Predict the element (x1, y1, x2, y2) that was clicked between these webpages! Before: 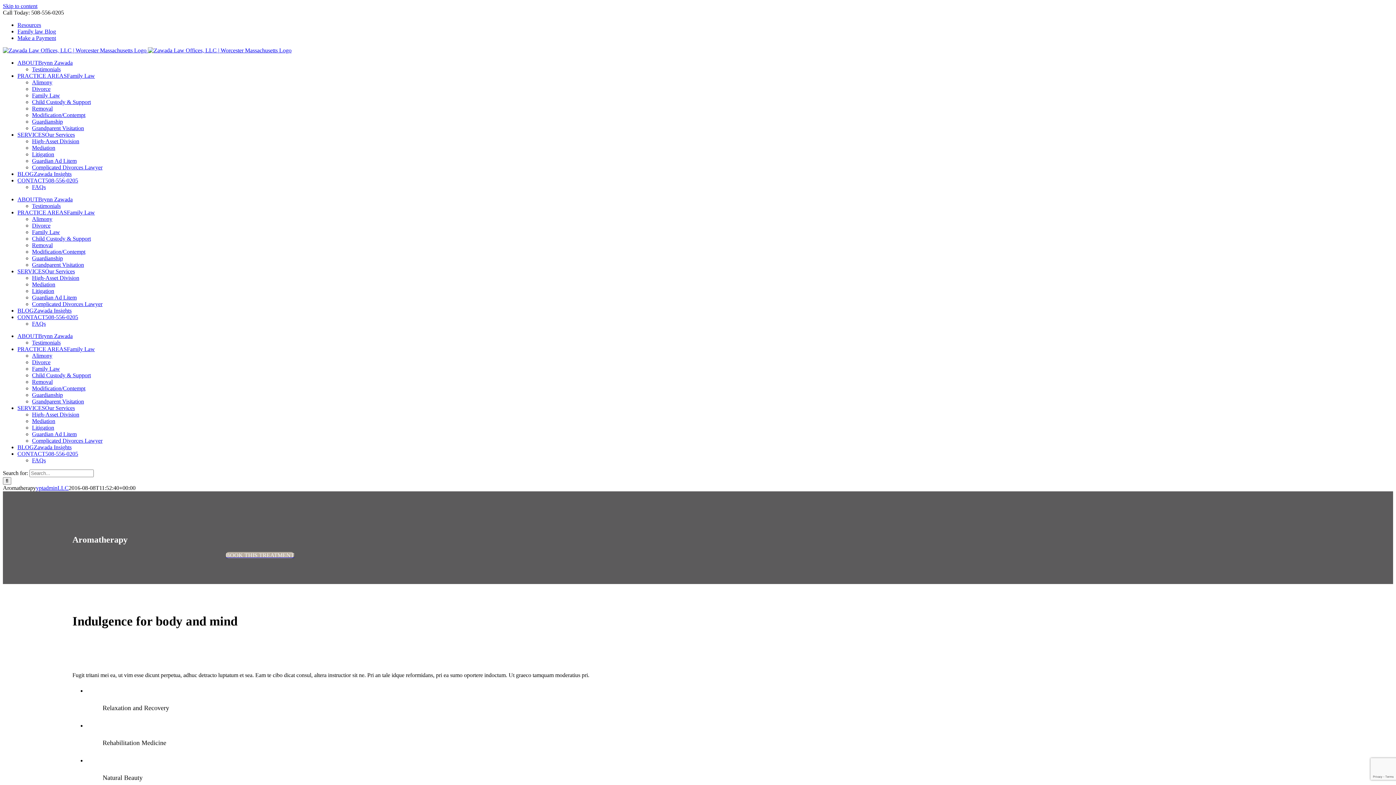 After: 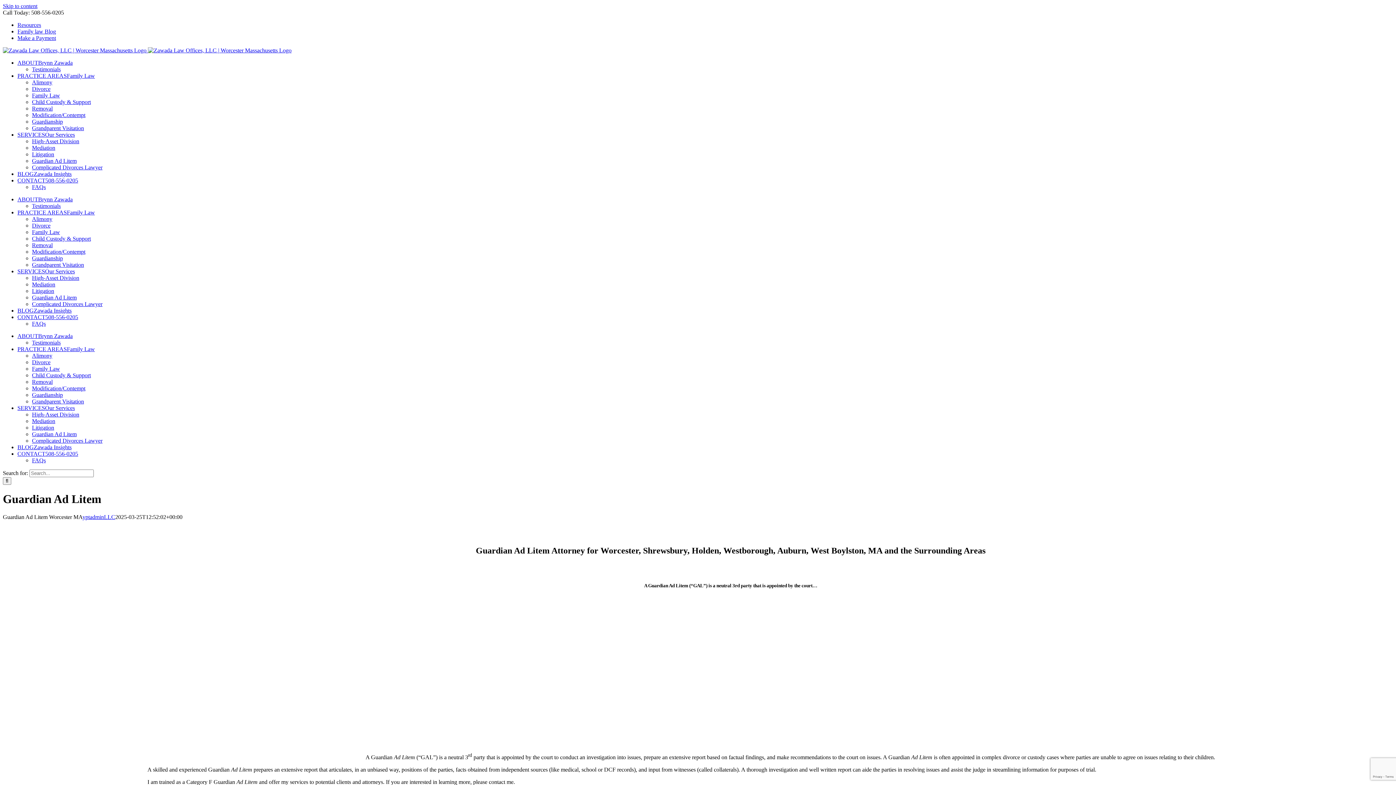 Action: label: Guardian Ad Litem bbox: (32, 157, 76, 164)